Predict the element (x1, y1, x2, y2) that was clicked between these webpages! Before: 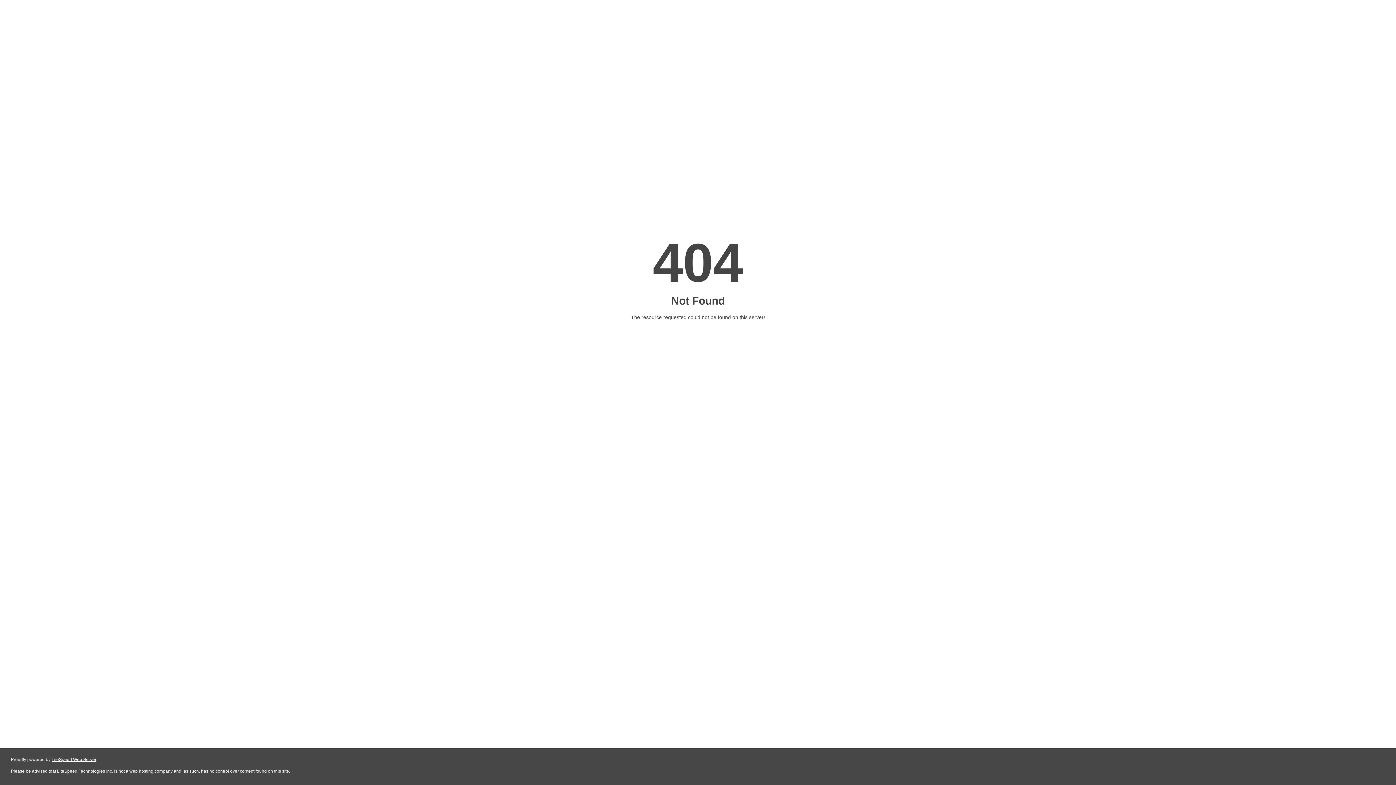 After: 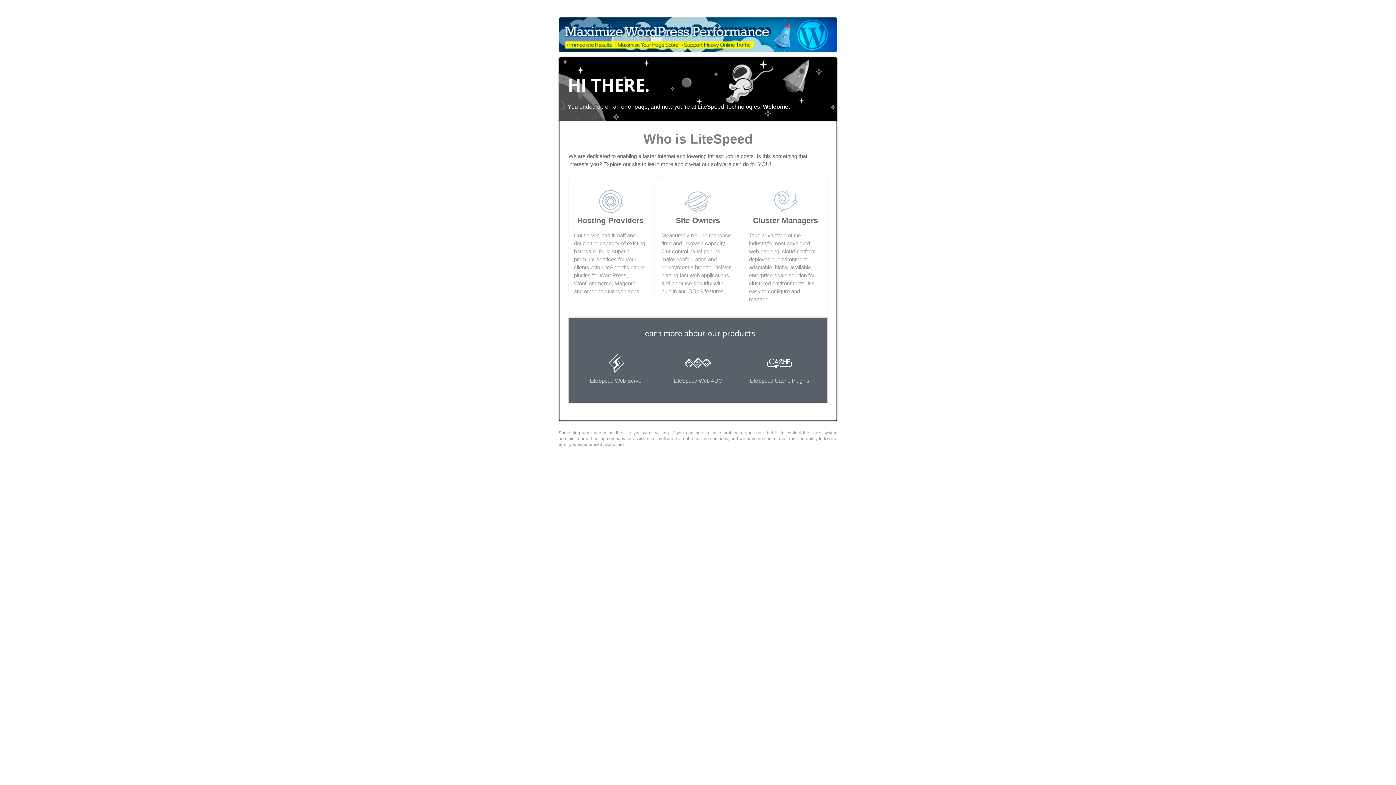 Action: label: LiteSpeed Web Server bbox: (51, 757, 96, 762)